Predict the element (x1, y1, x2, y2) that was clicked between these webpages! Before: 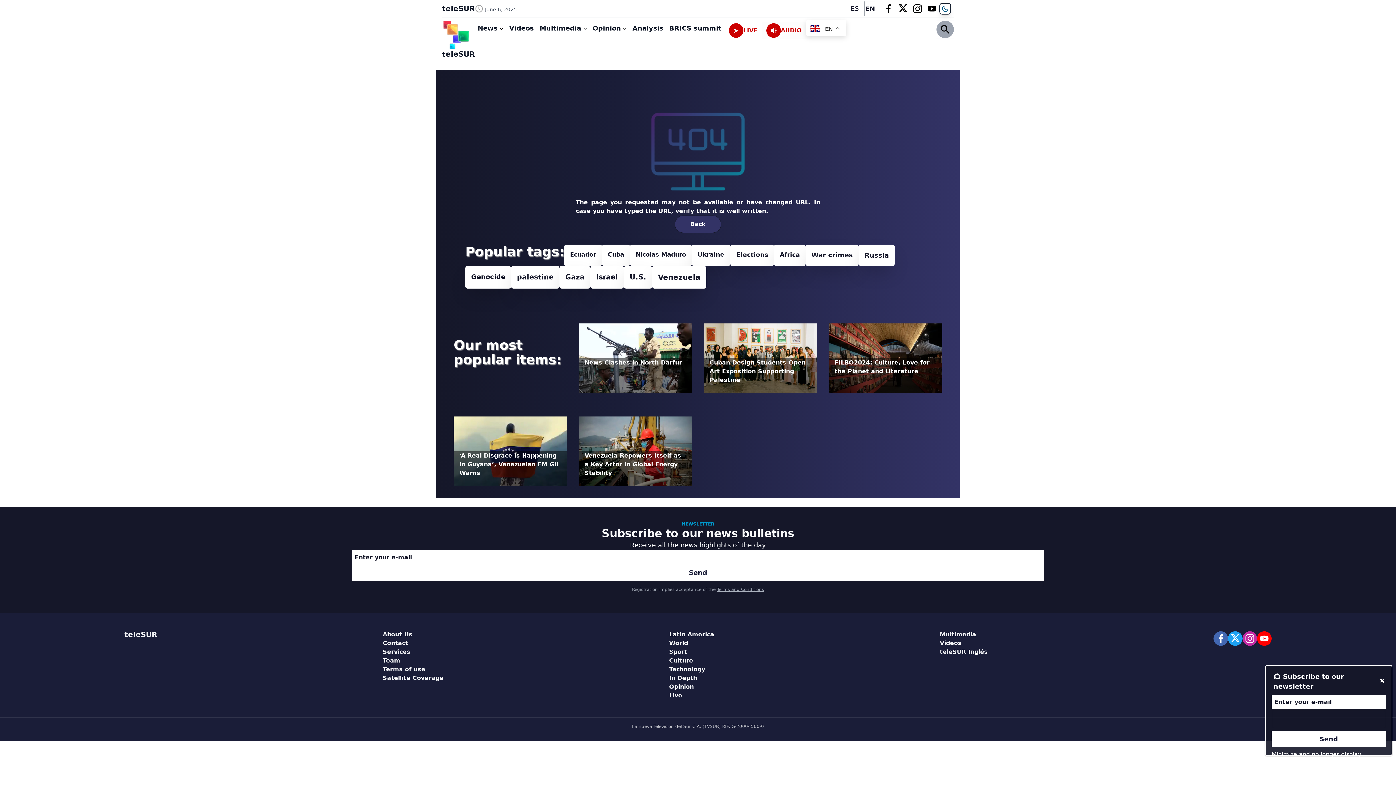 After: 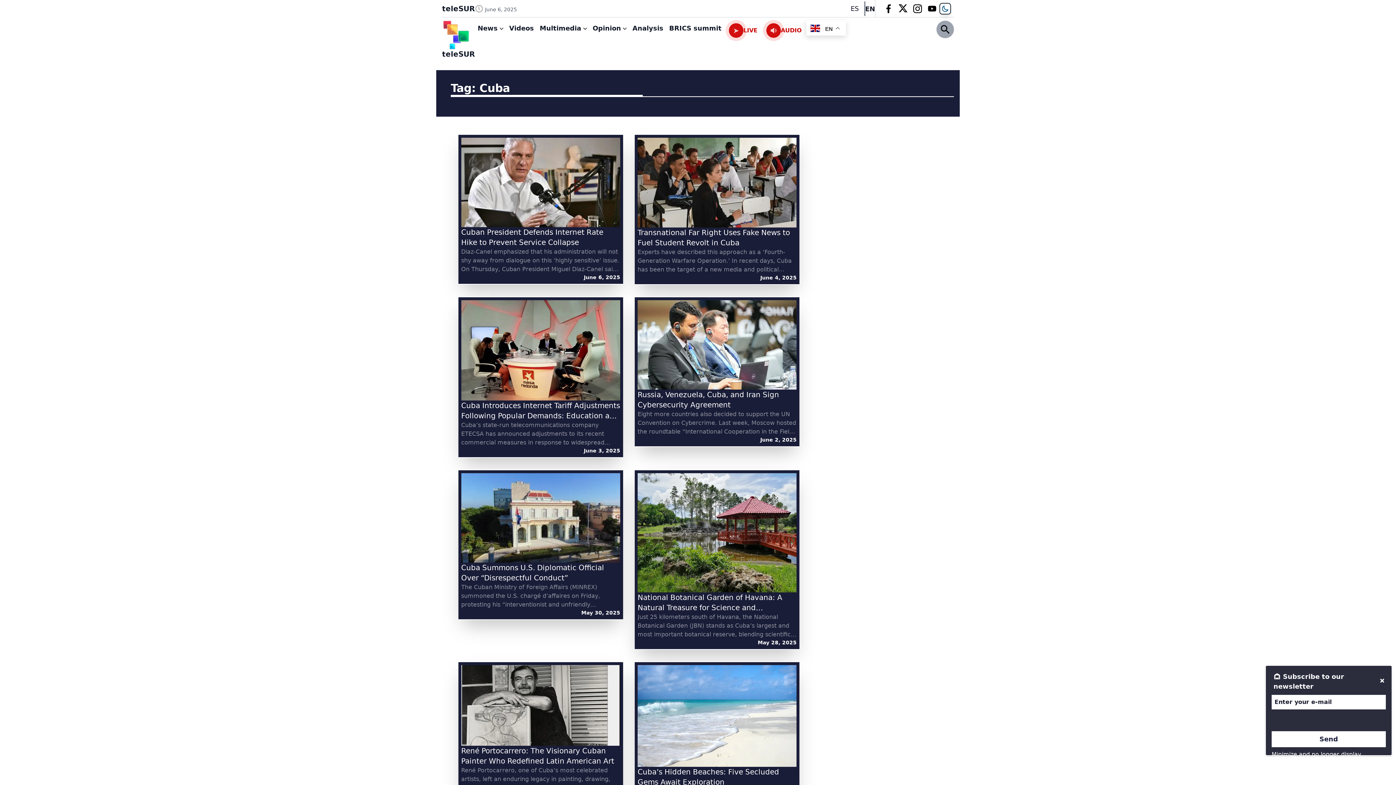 Action: bbox: (602, 244, 630, 266) label: Cuba (307 items)